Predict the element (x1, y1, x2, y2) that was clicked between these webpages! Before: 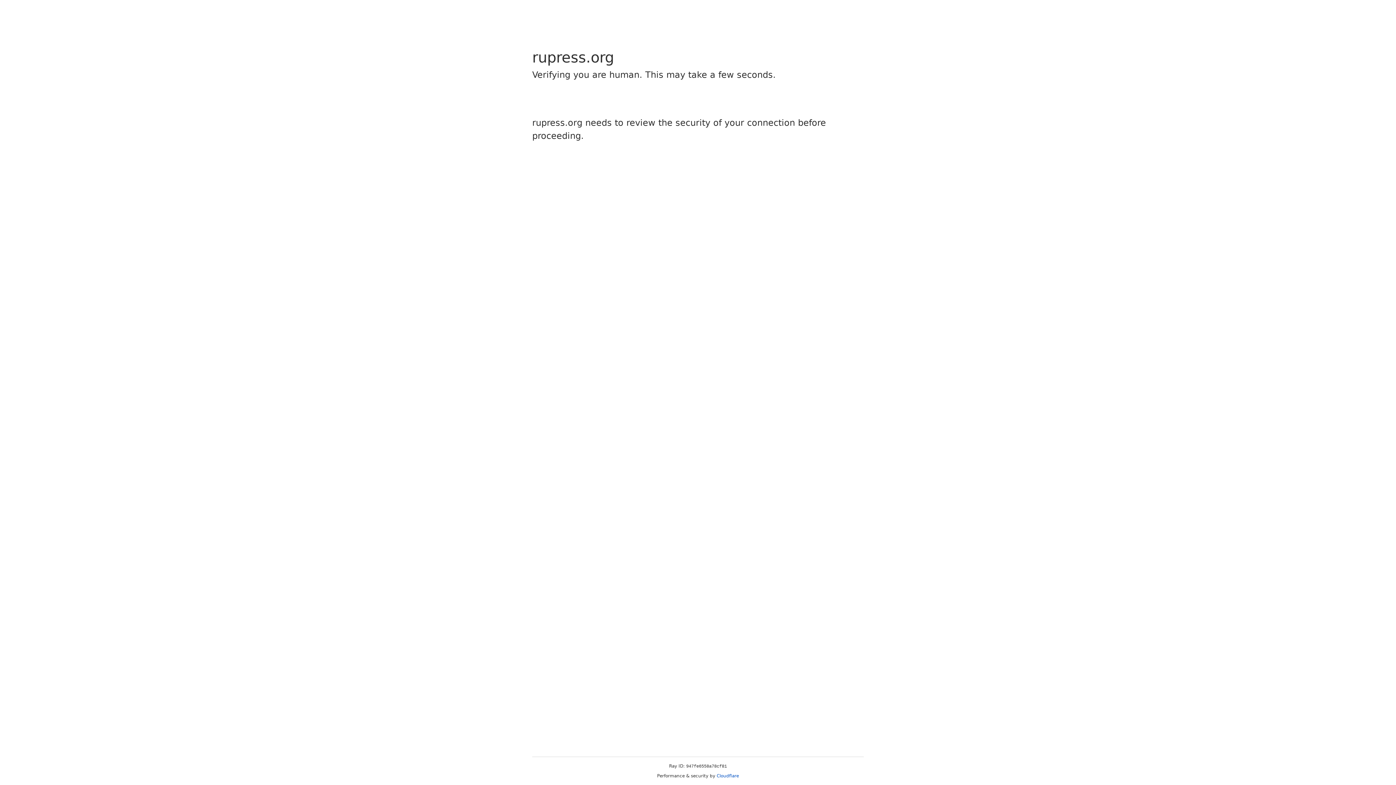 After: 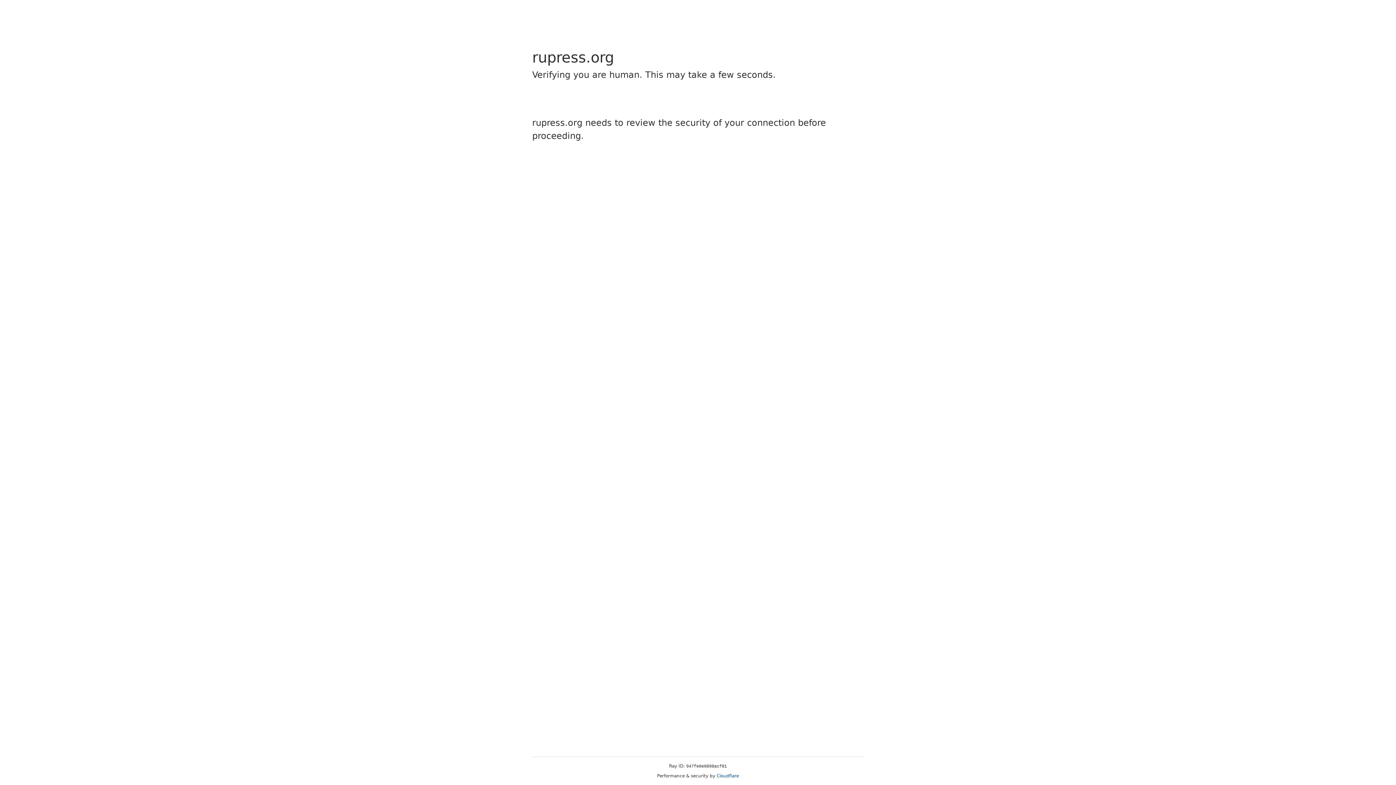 Action: label: Cloudflare bbox: (716, 773, 739, 778)